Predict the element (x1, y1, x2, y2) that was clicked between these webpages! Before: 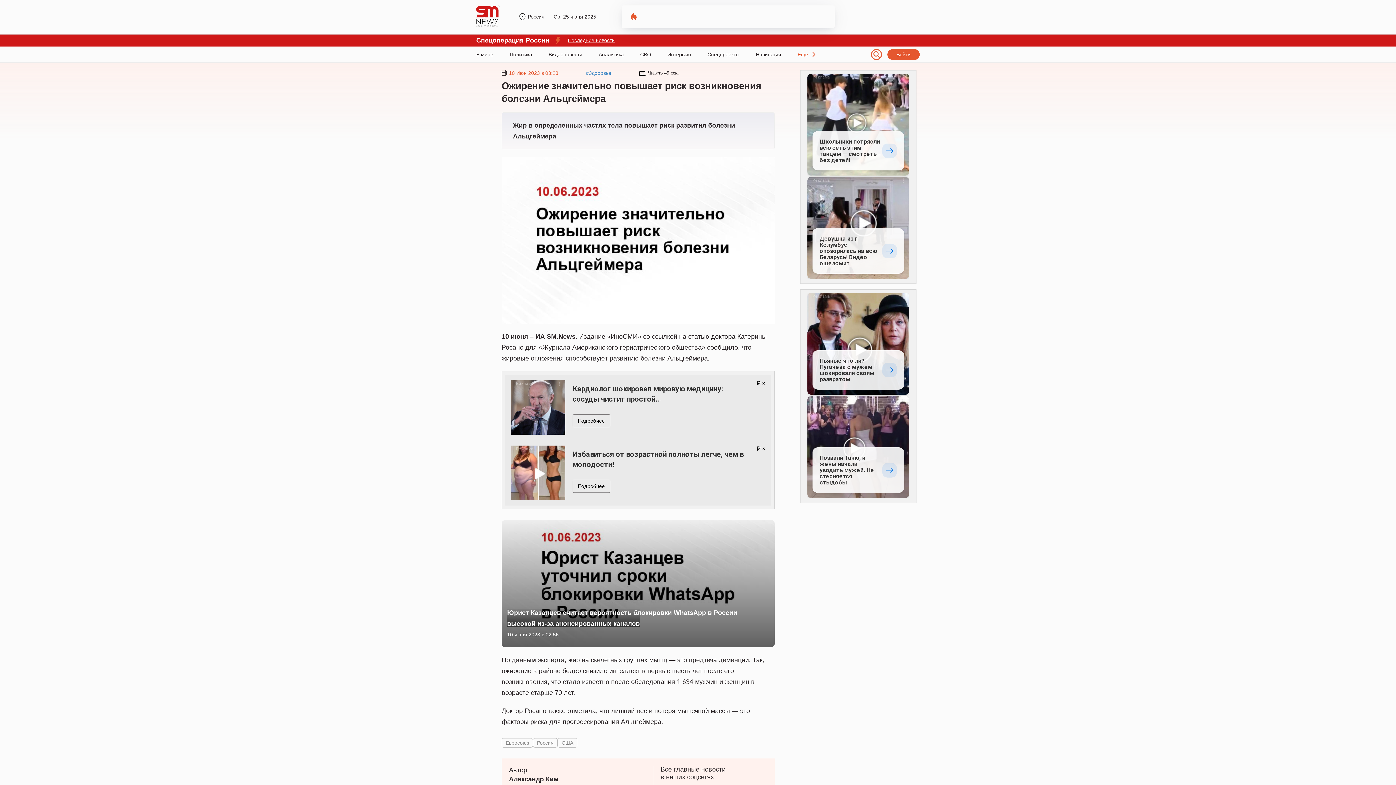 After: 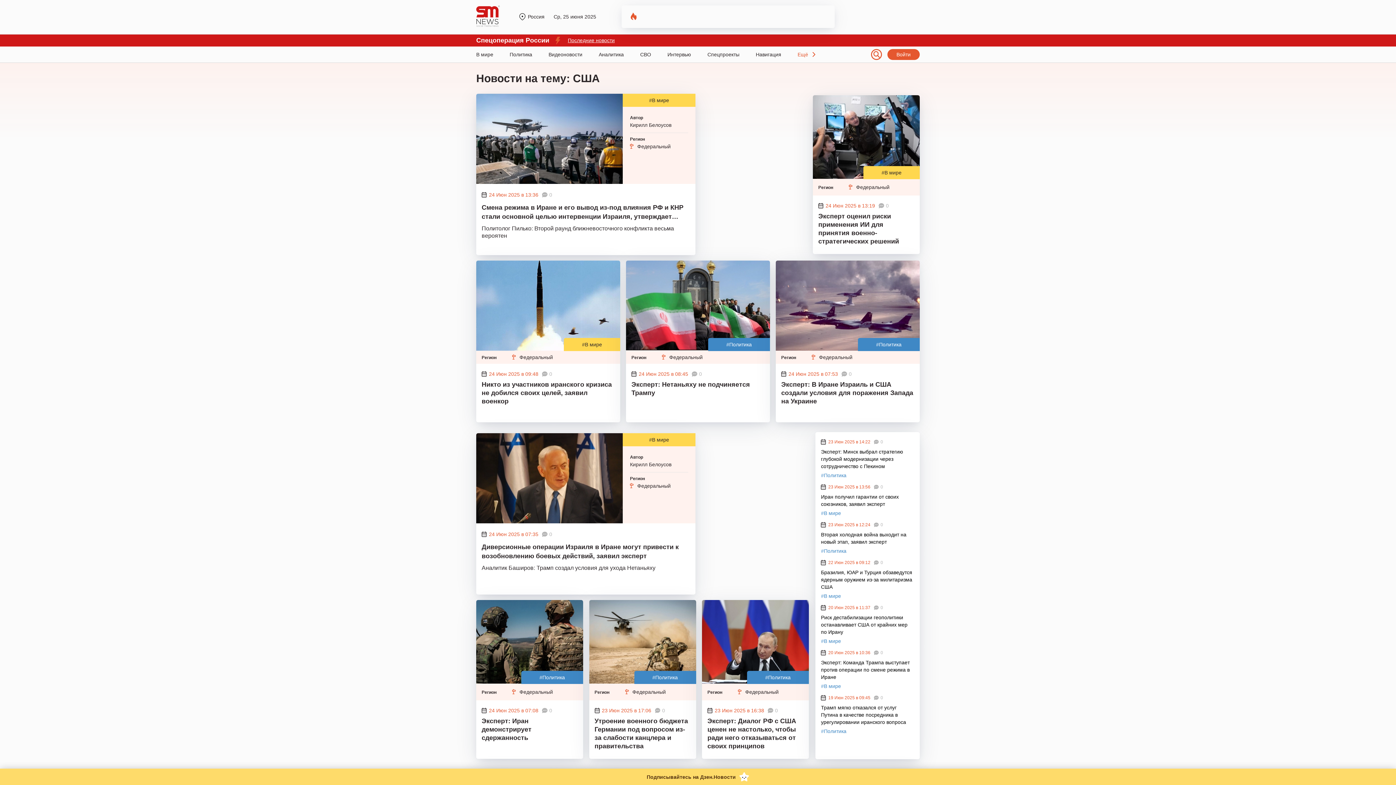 Action: bbox: (557, 738, 577, 748) label: США